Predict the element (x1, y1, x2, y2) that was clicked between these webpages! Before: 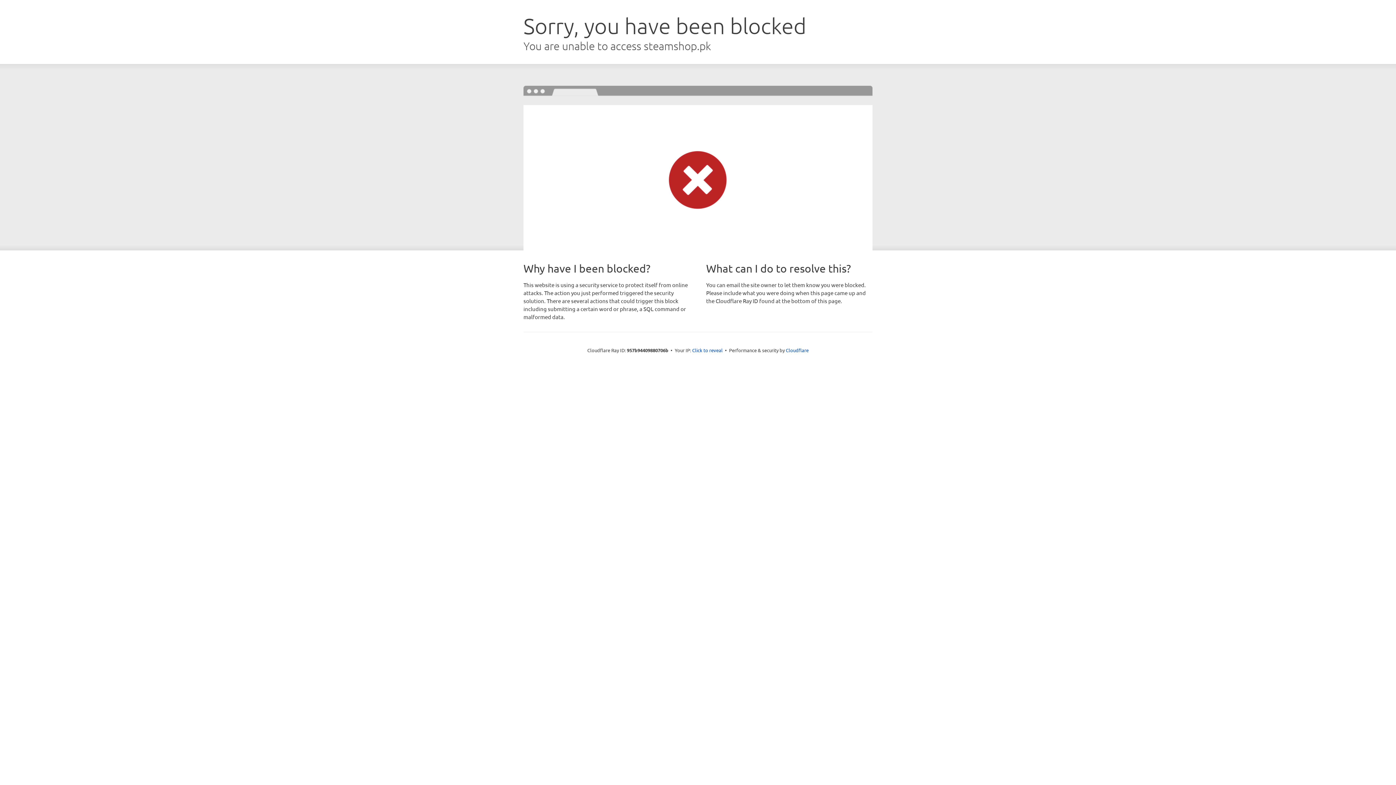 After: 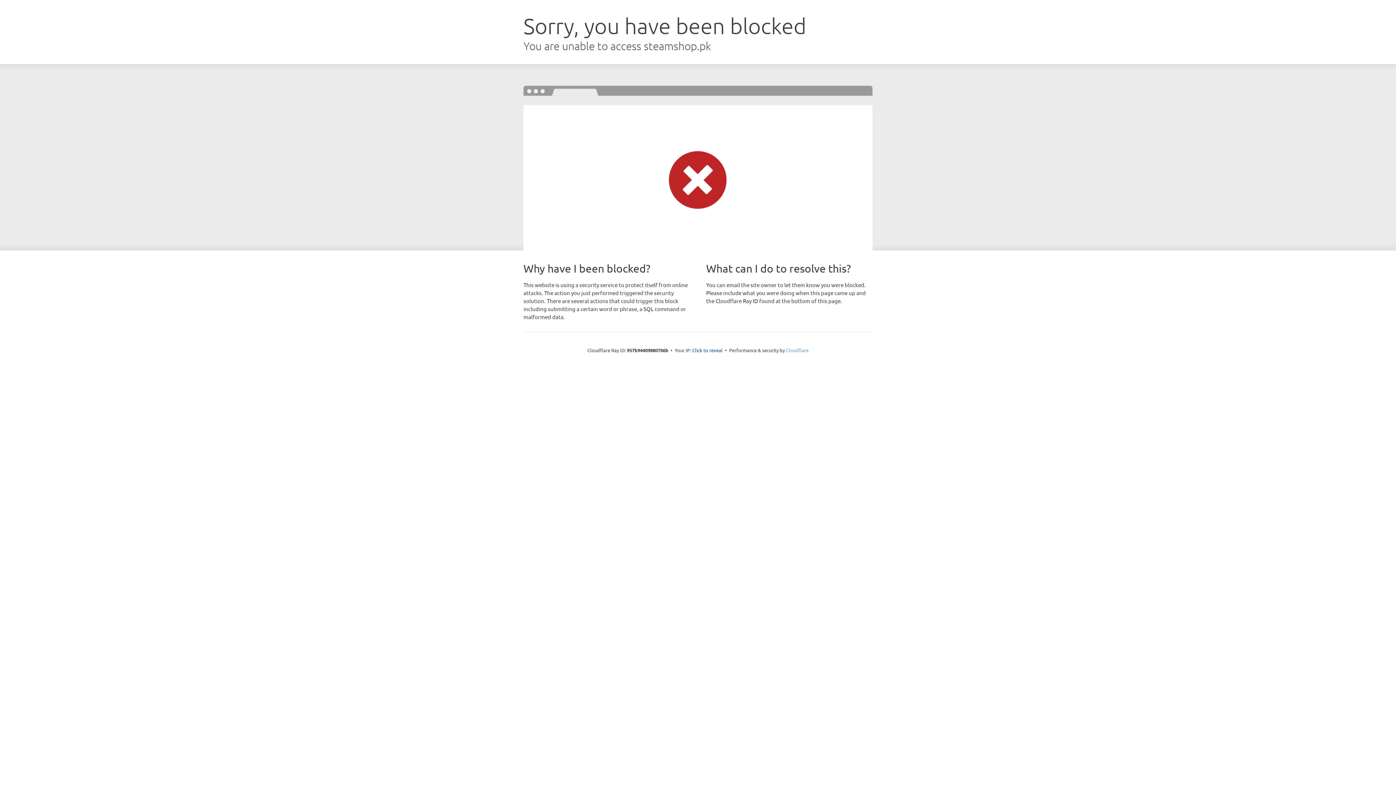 Action: label: Cloudflare bbox: (786, 347, 808, 353)